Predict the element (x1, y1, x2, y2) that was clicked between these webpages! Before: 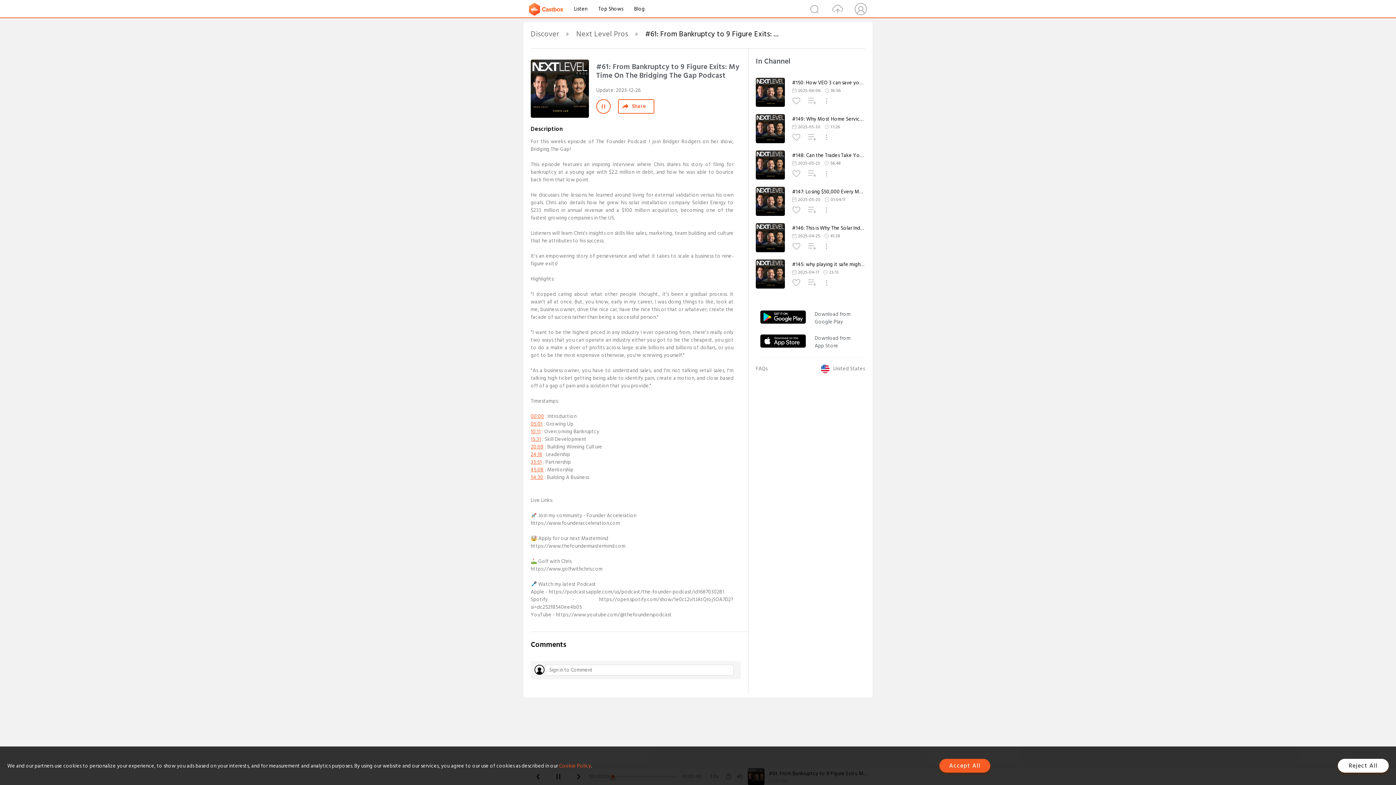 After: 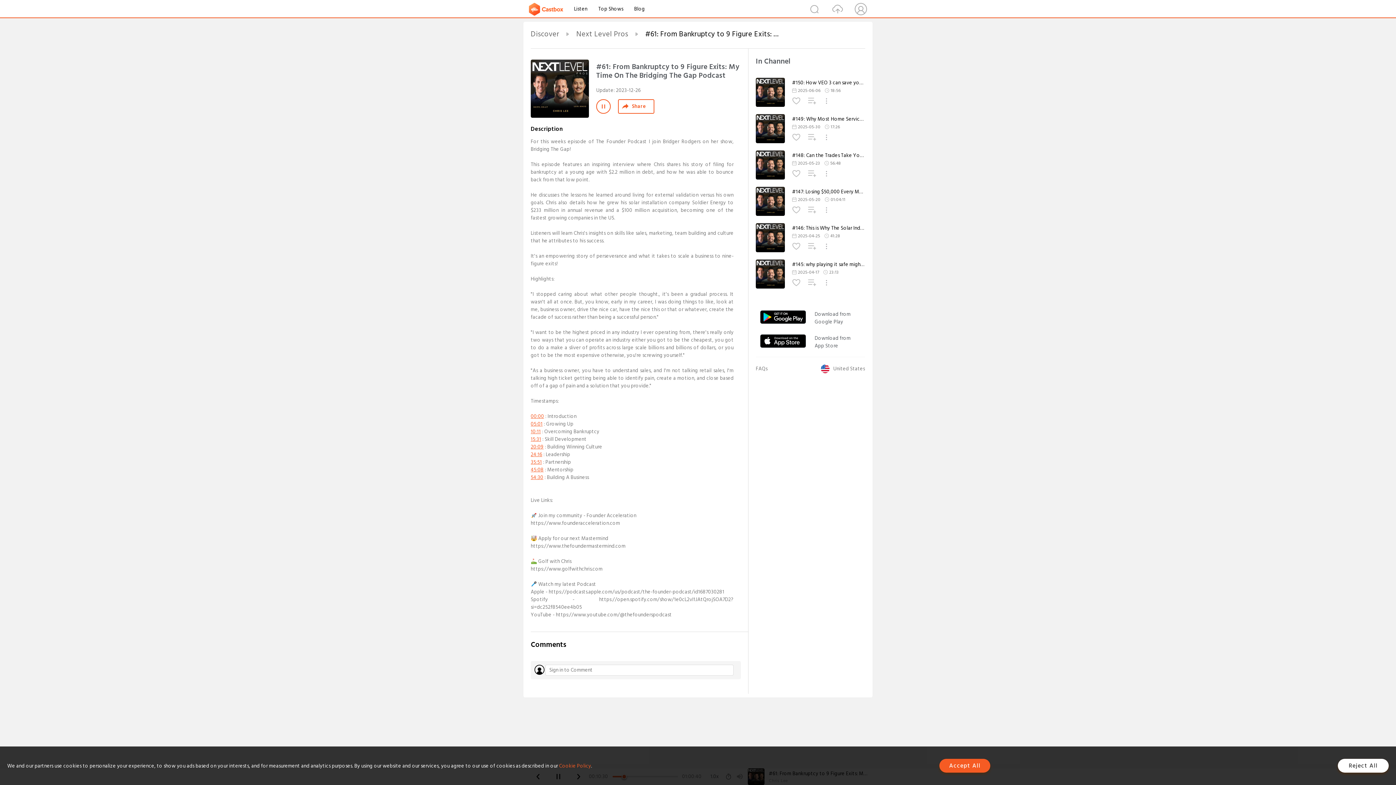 Action: label: 10:11 bbox: (530, 427, 540, 436)